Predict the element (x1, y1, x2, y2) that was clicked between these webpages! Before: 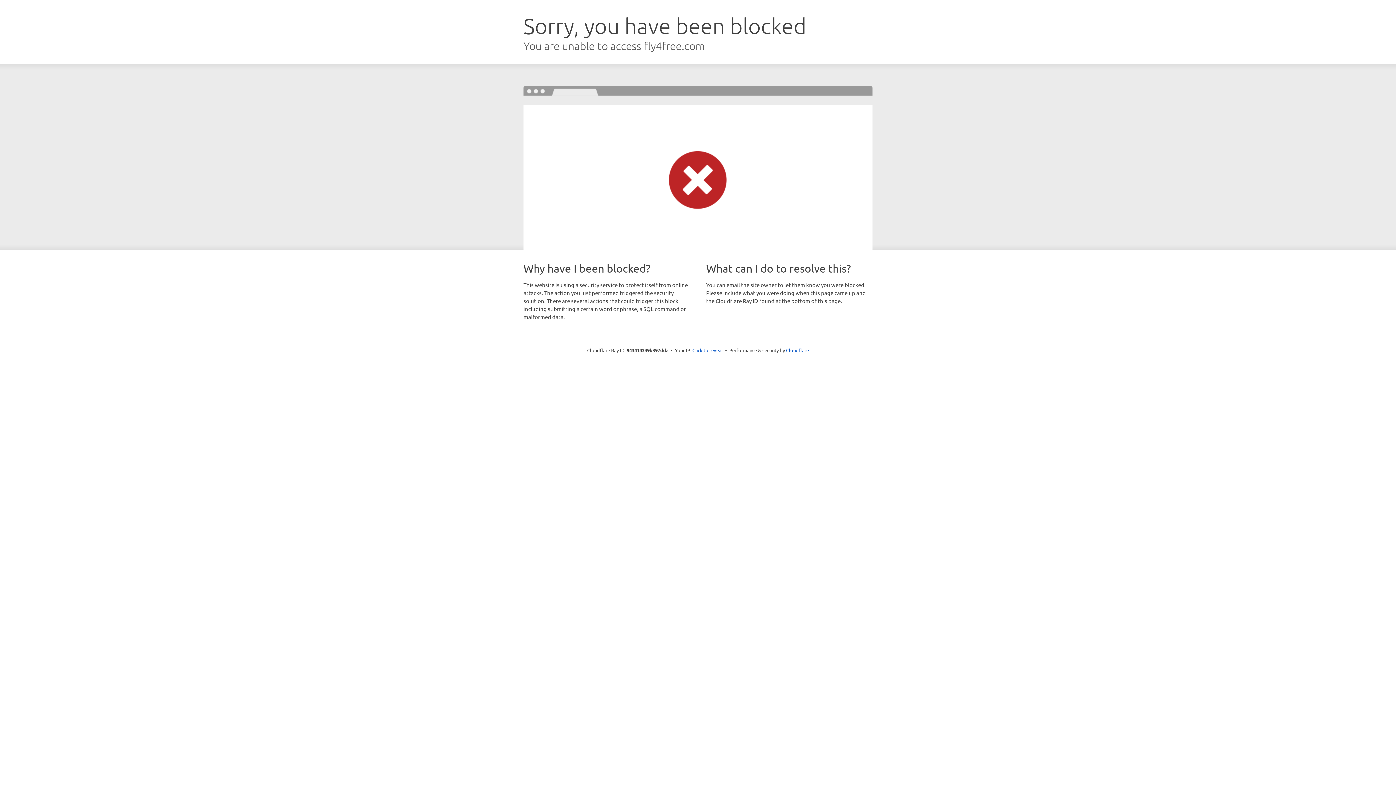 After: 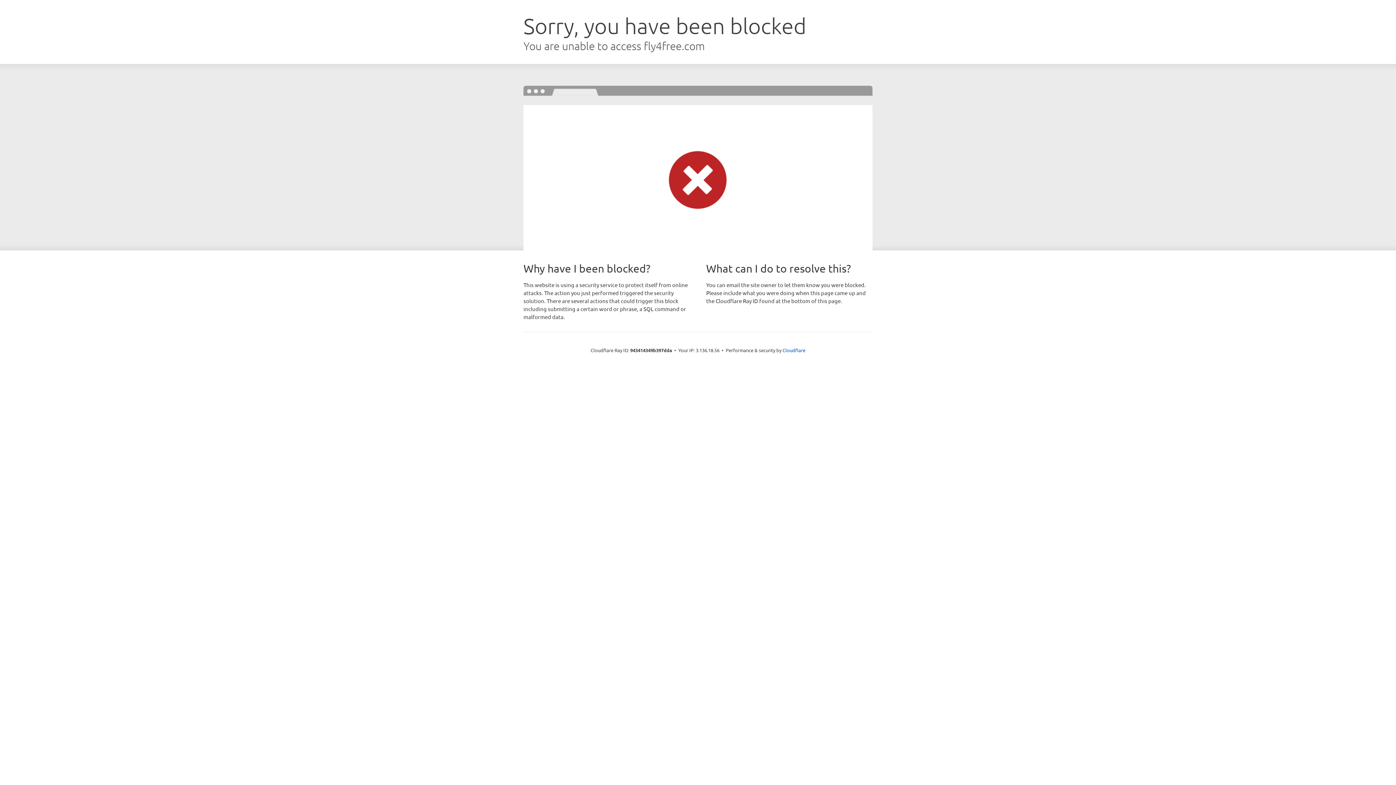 Action: label: Click to reveal bbox: (692, 346, 723, 353)